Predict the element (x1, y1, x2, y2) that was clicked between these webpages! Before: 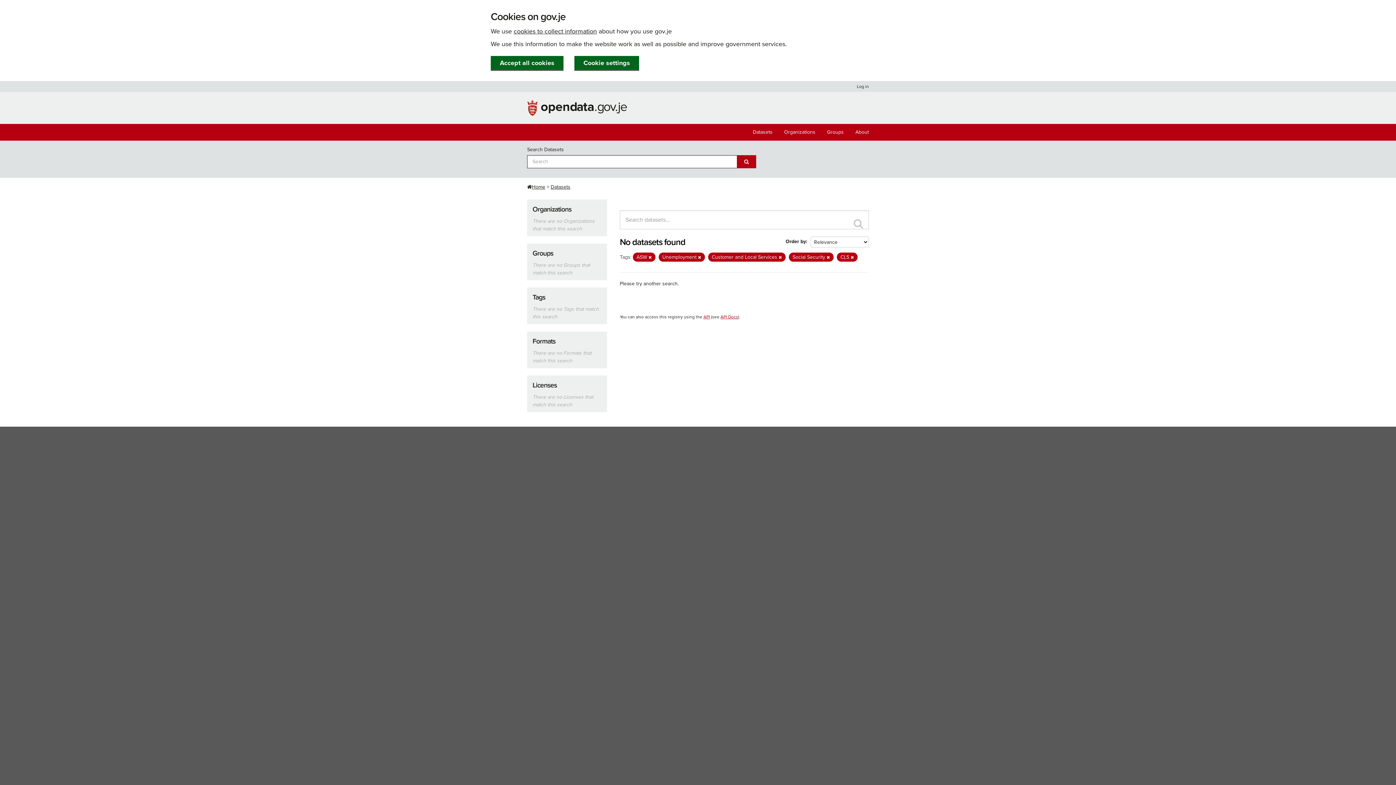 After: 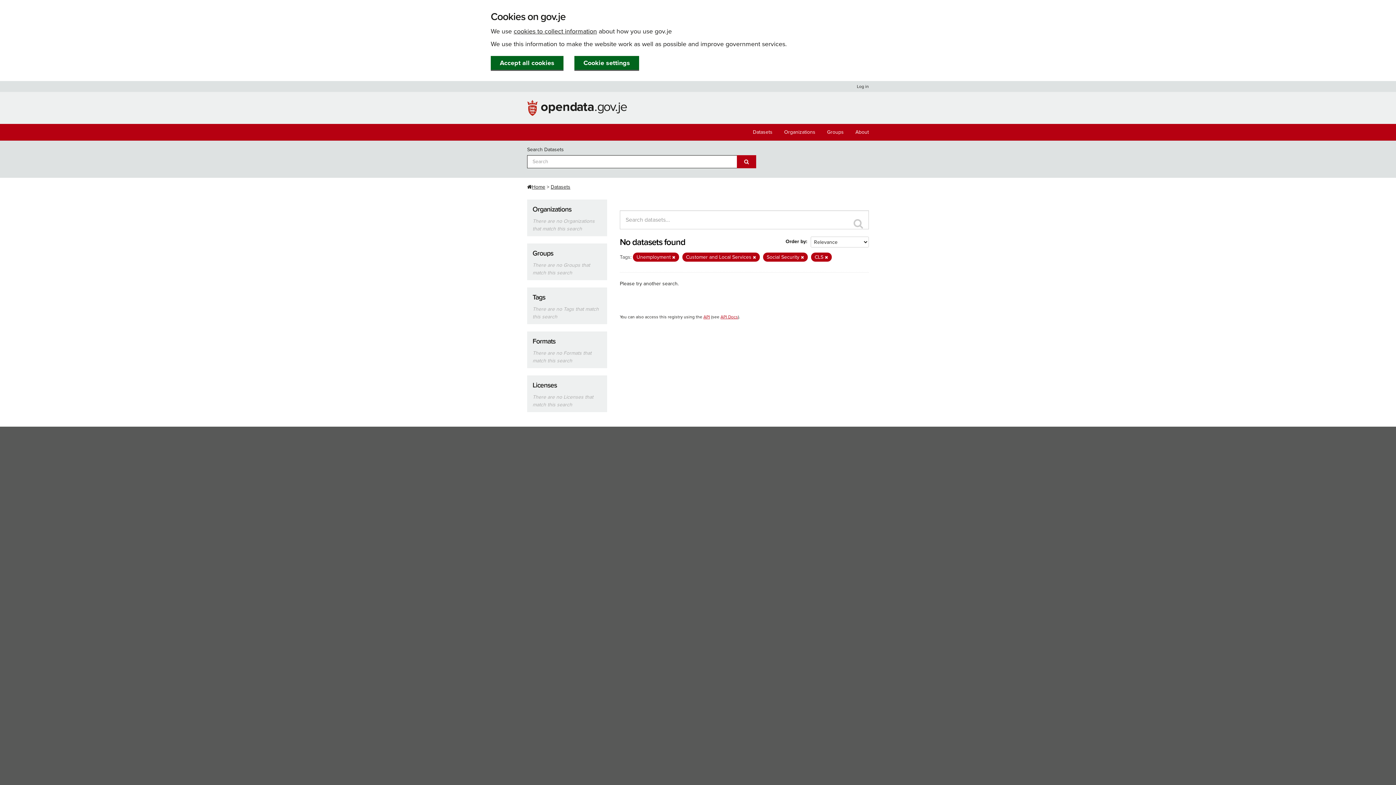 Action: bbox: (648, 255, 652, 260)